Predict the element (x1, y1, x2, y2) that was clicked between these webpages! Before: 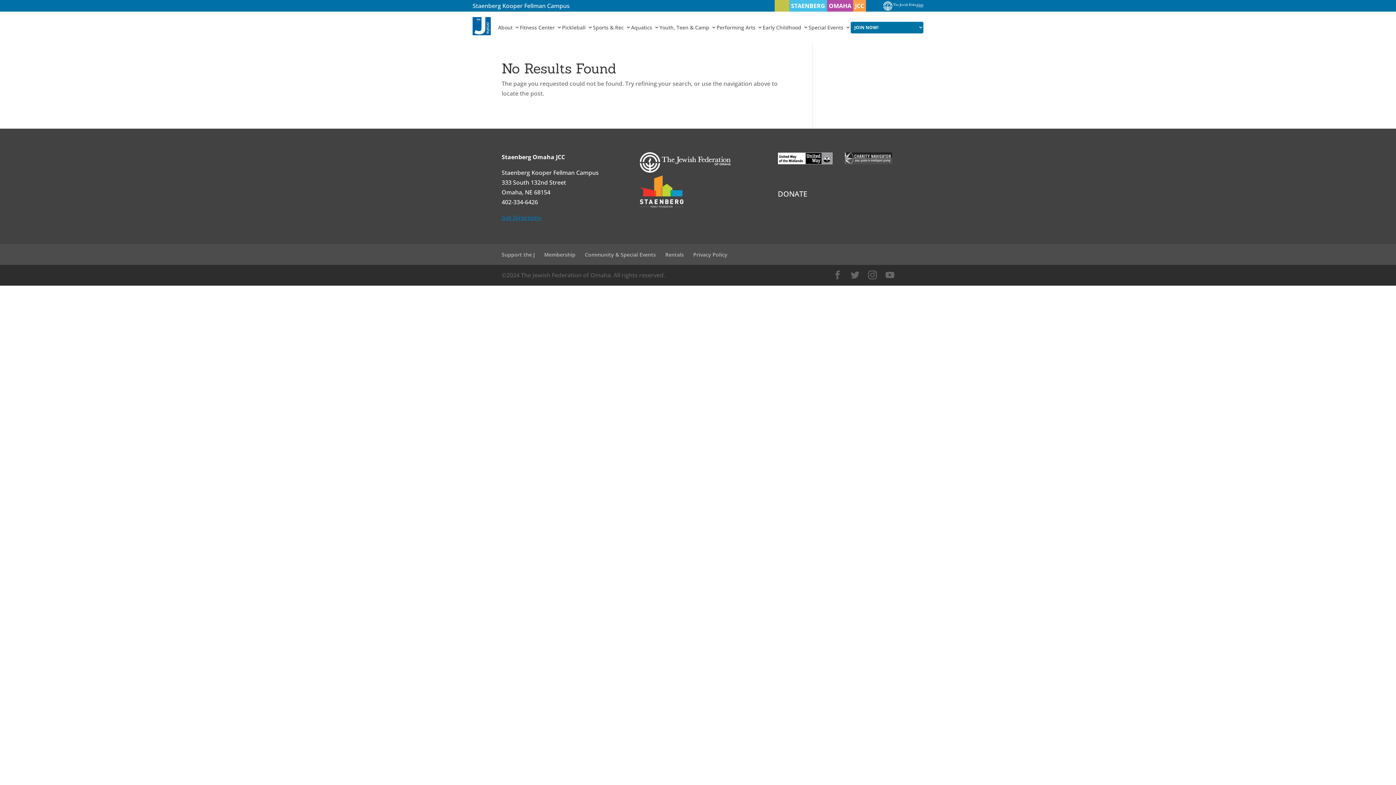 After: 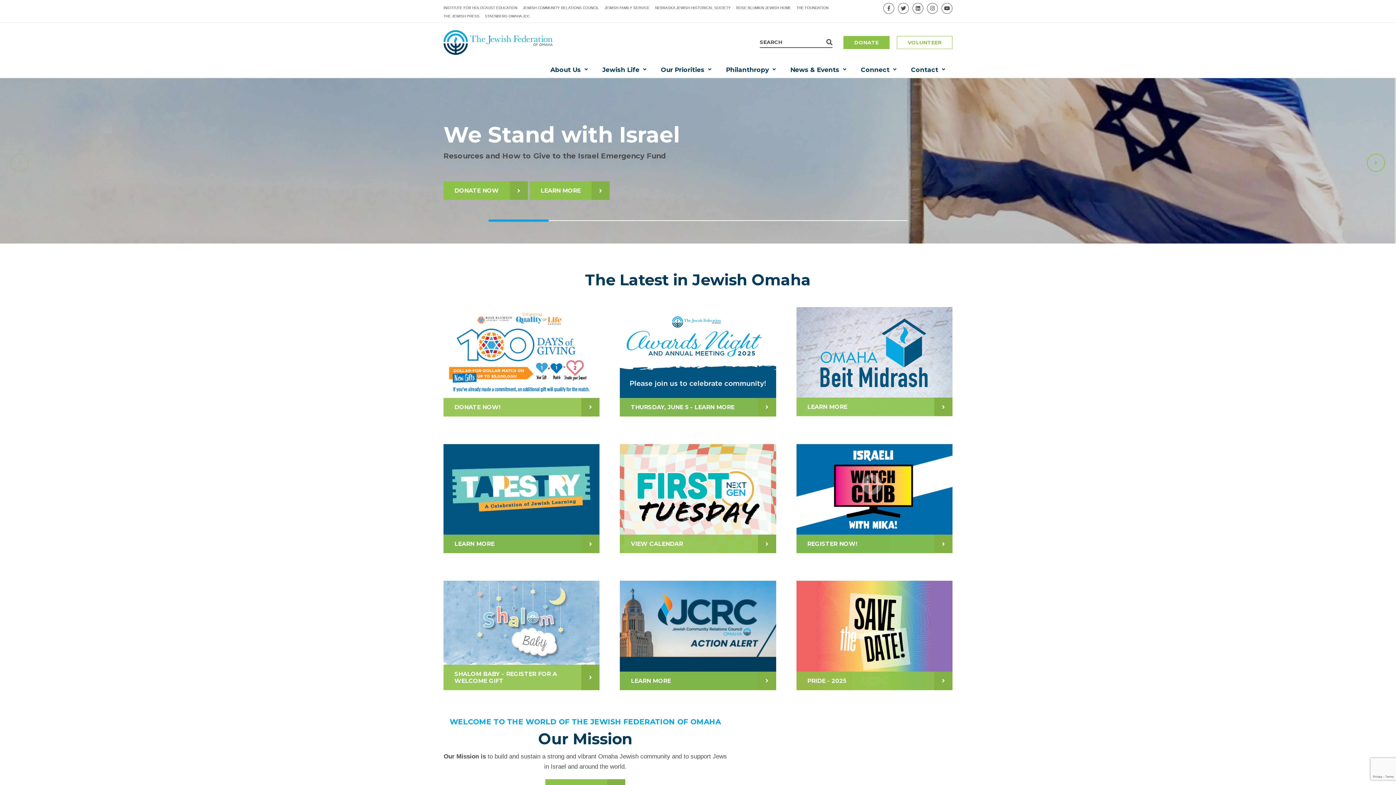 Action: bbox: (639, 201, 683, 209)